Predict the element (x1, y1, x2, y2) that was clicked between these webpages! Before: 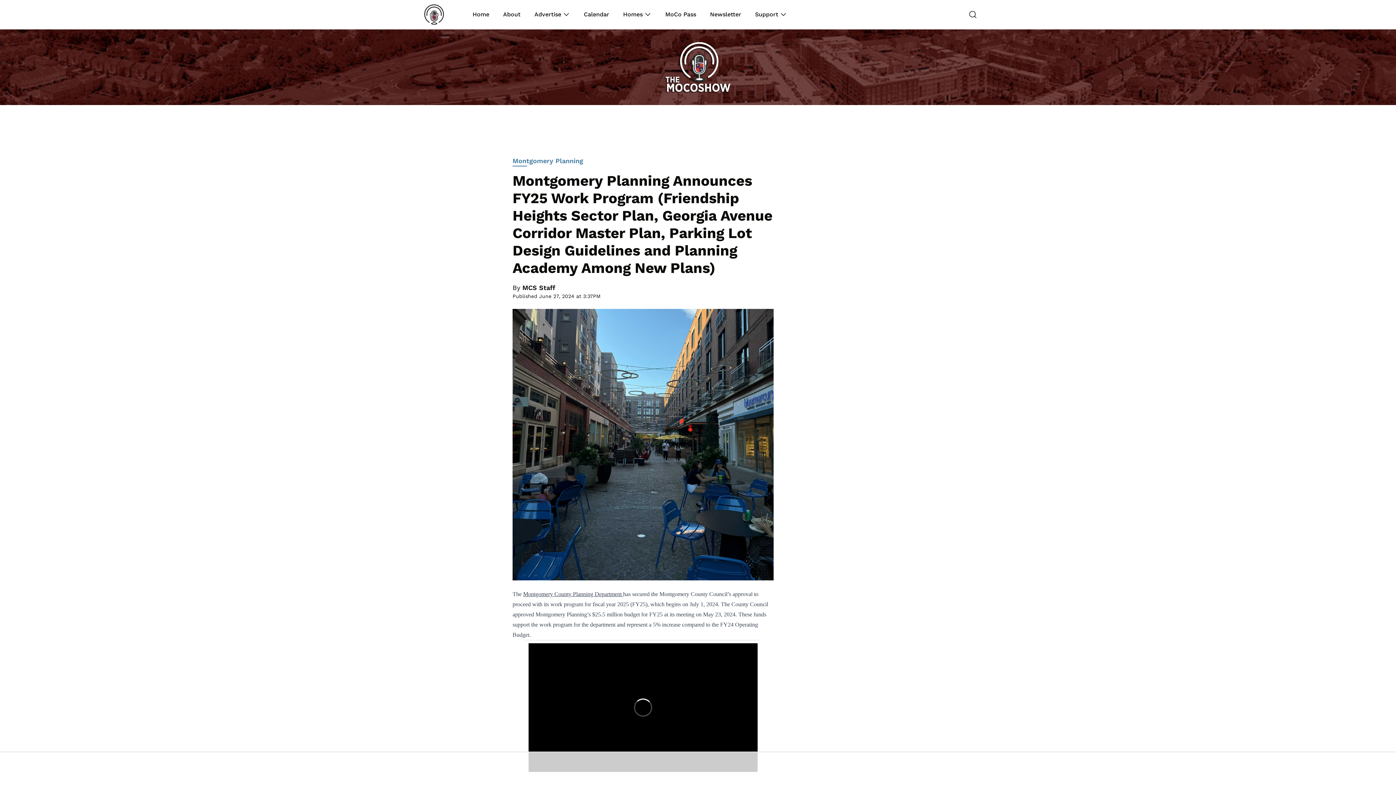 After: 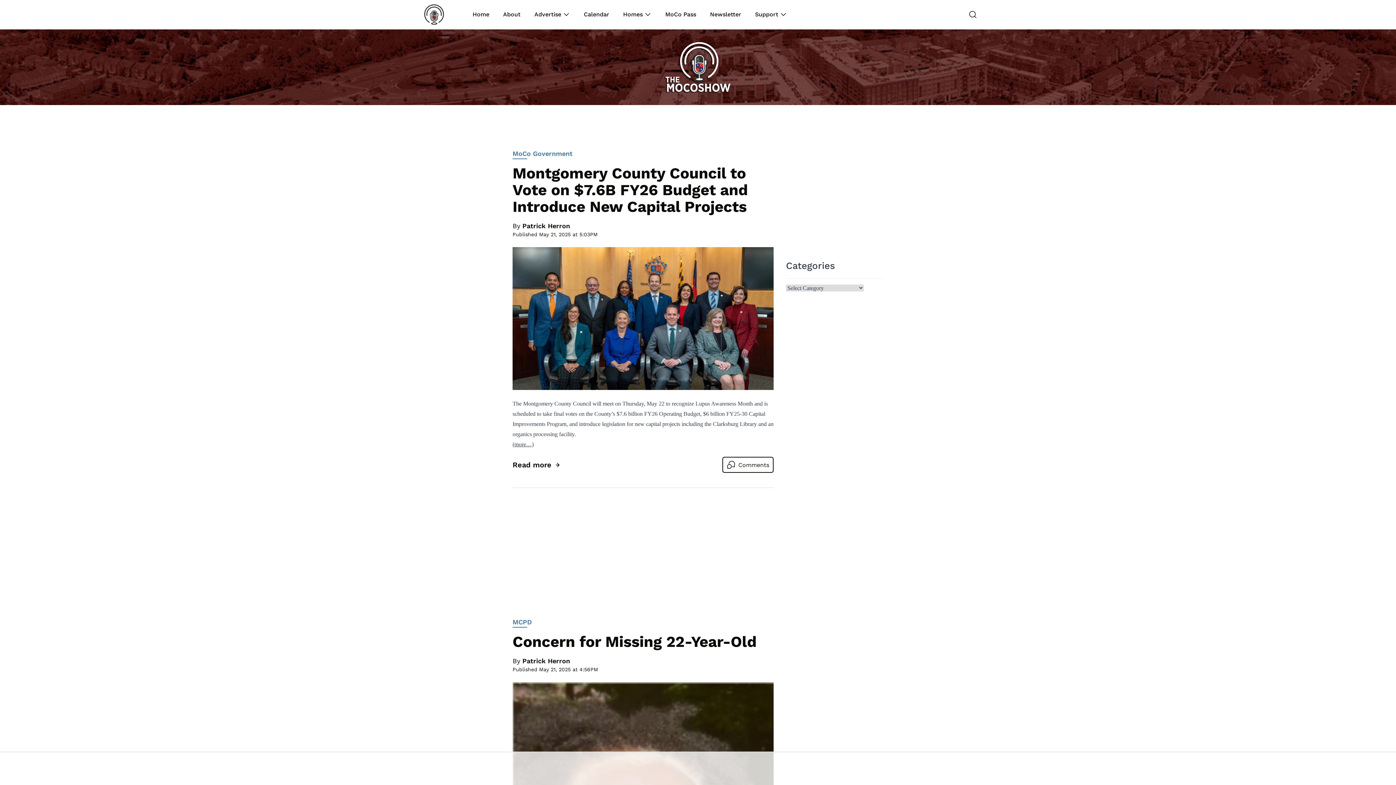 Action: label: Support bbox: (755, 10, 779, 18)